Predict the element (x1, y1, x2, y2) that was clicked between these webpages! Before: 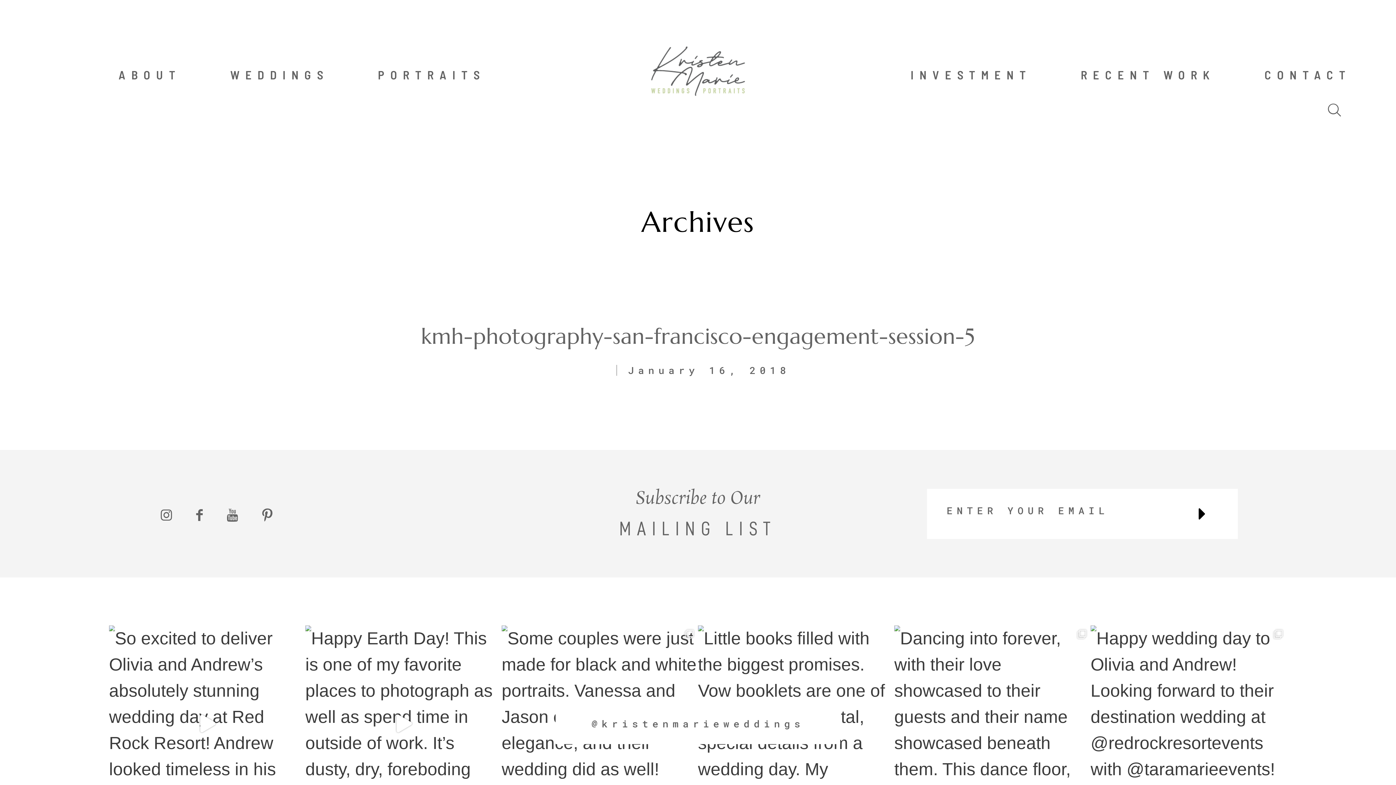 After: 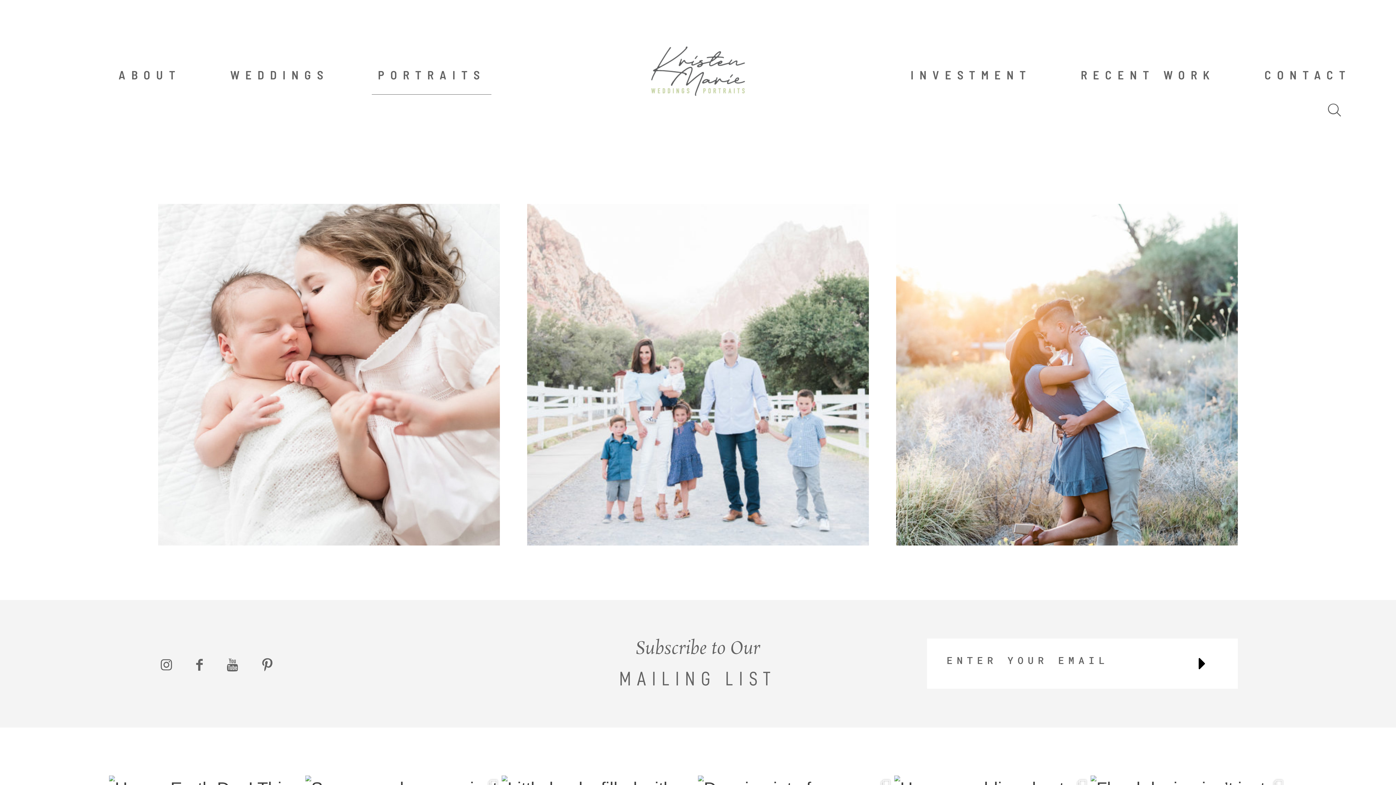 Action: label: PORTRAITS bbox: (378, 64, 485, 85)